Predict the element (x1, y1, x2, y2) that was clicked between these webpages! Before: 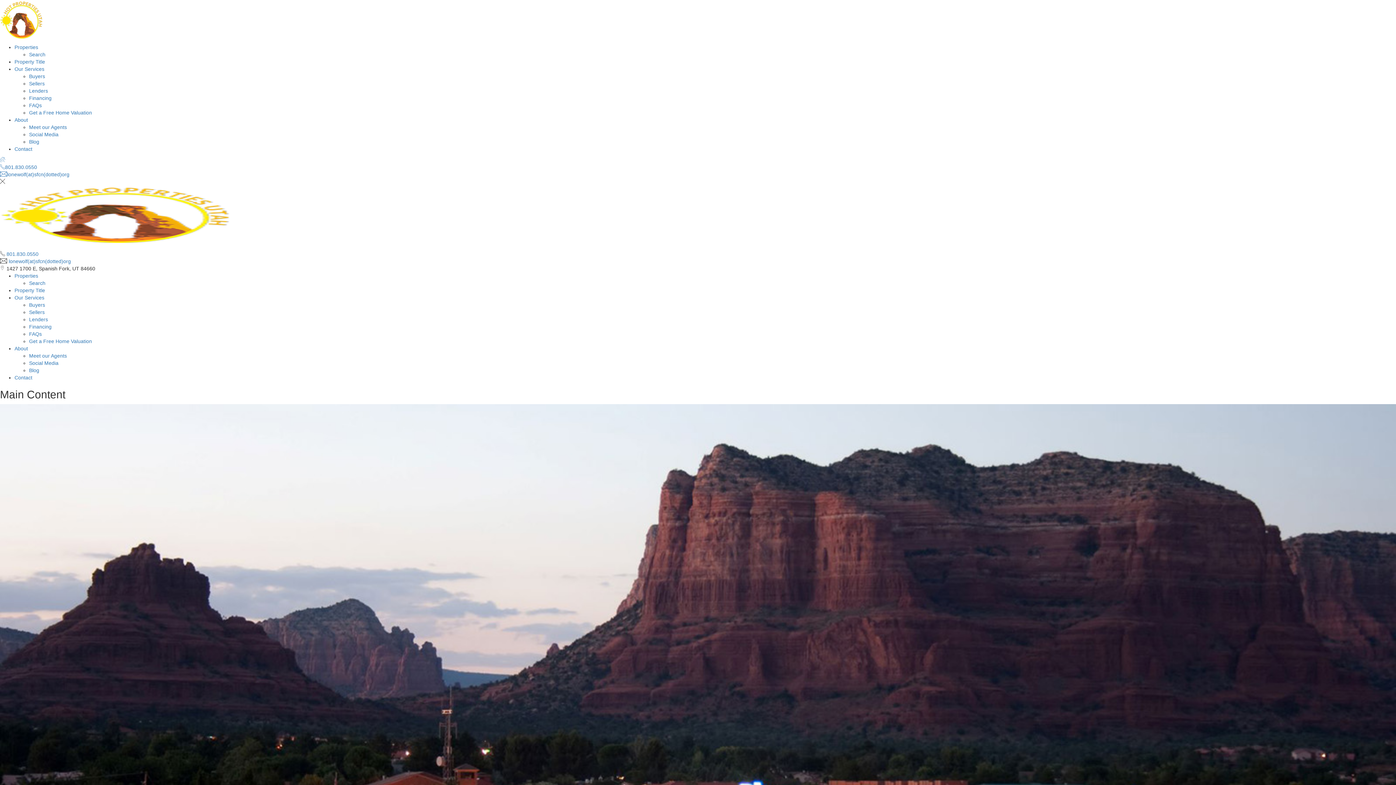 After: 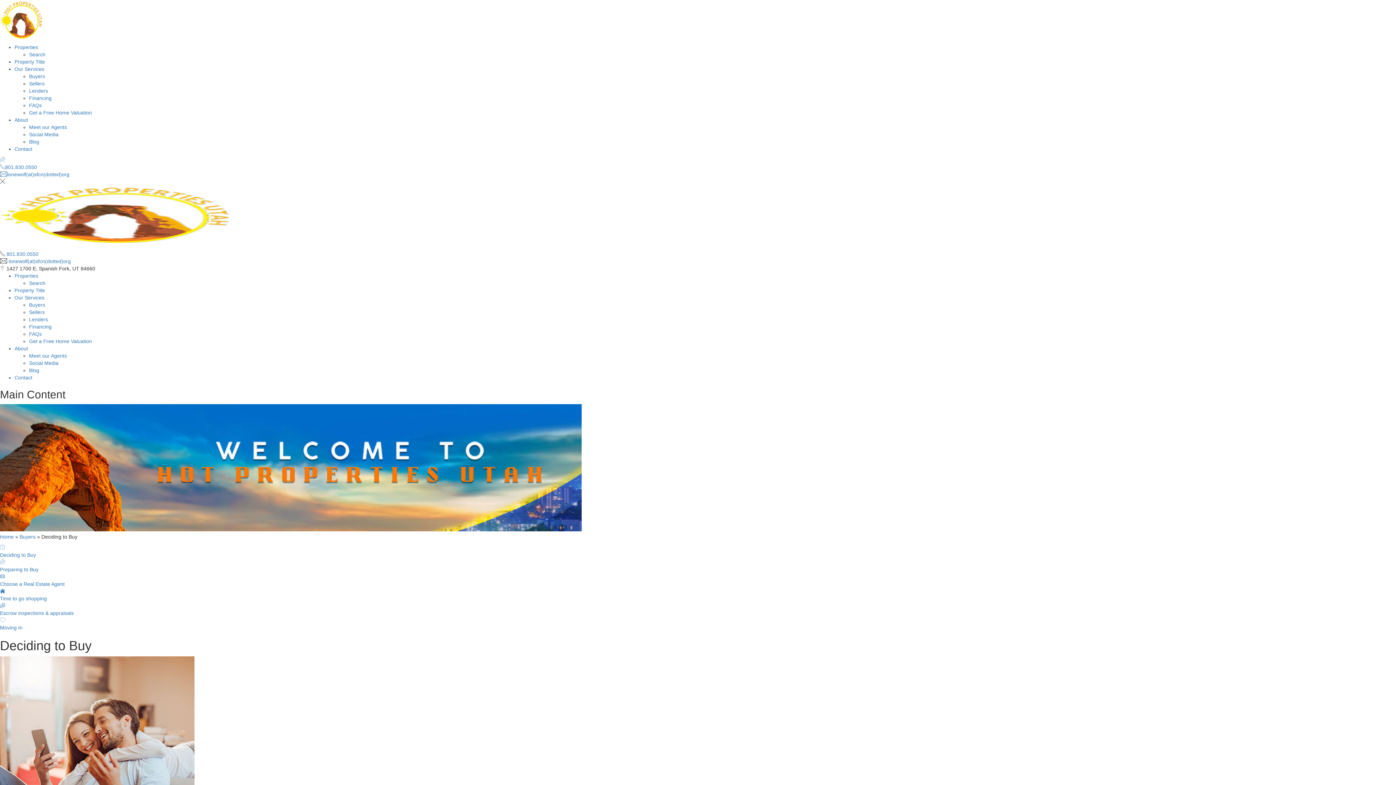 Action: label: Buyers bbox: (29, 302, 45, 308)